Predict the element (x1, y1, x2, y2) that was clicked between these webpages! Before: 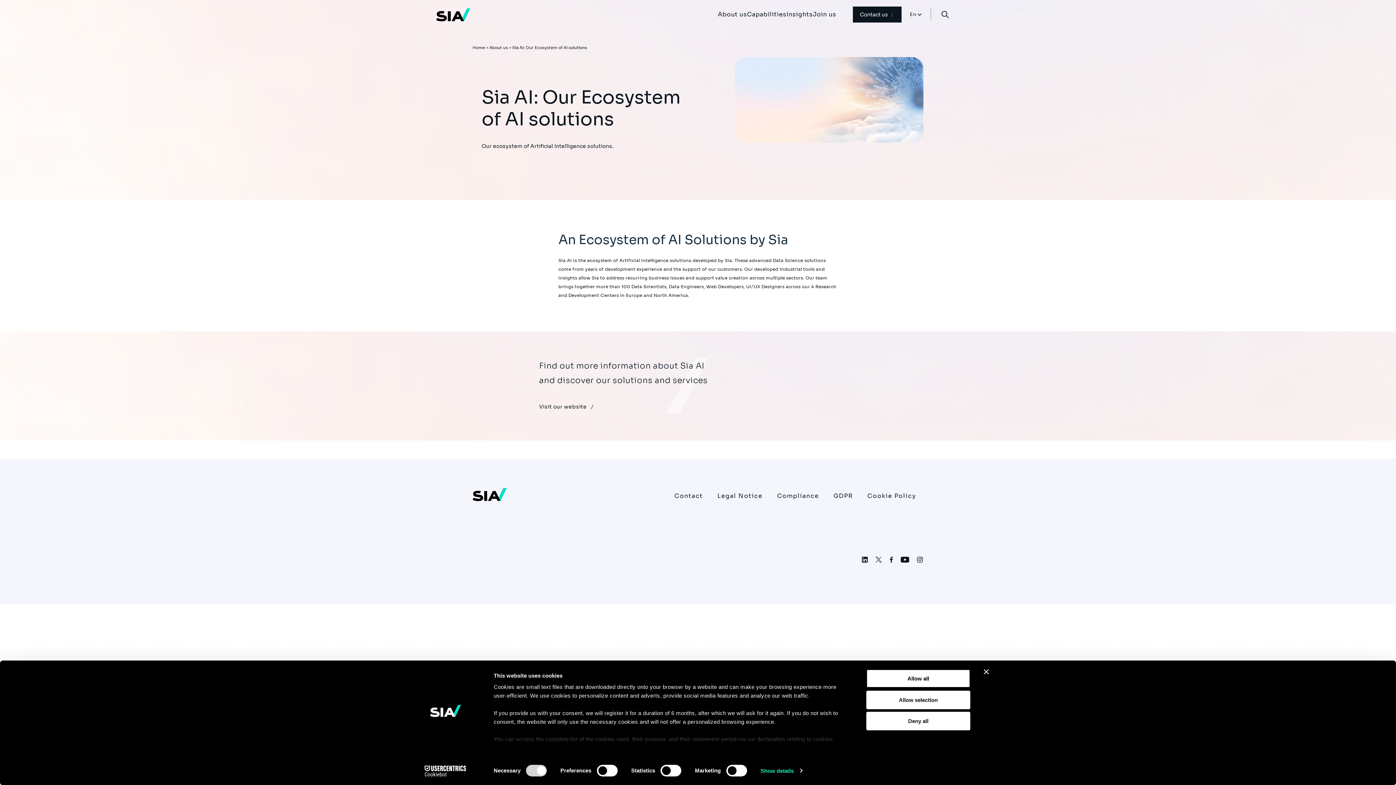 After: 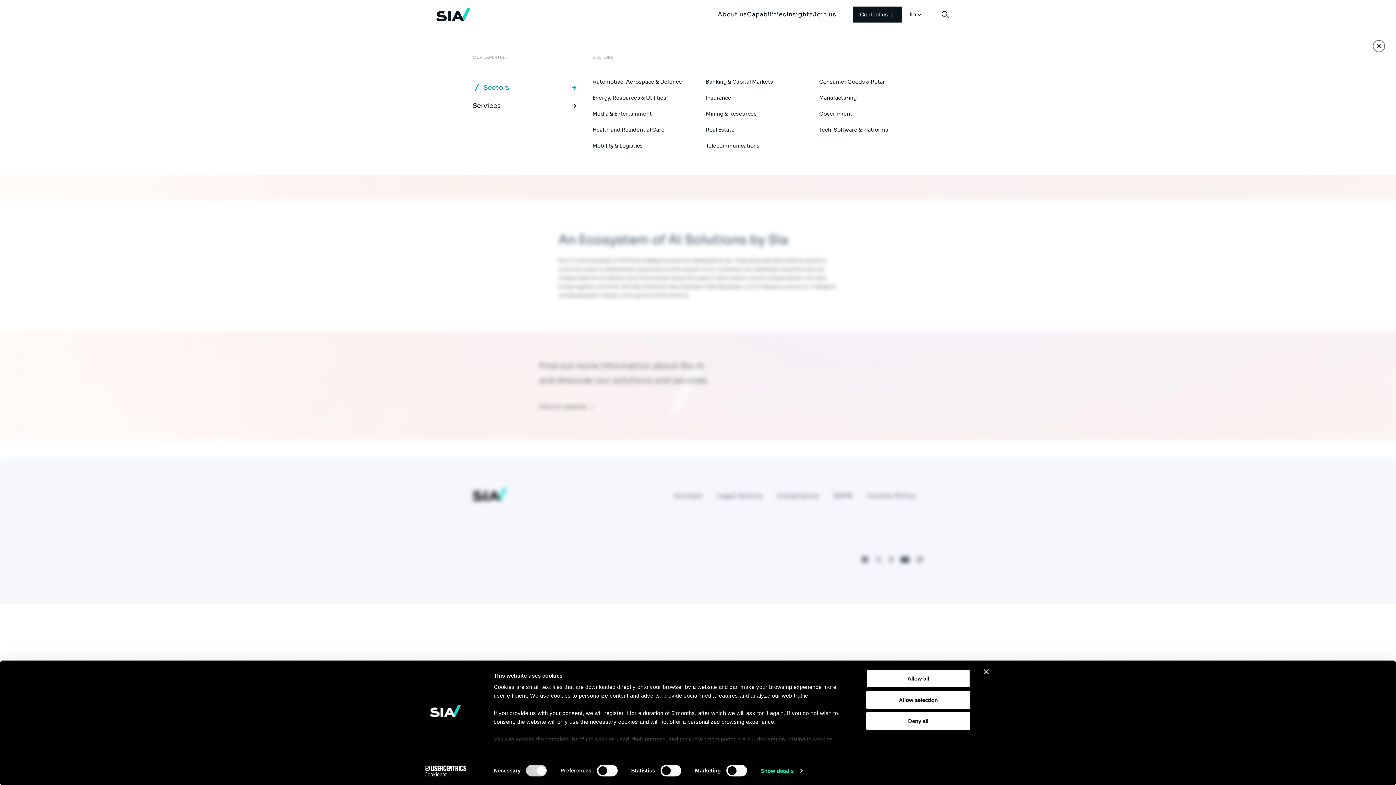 Action: label: Capabilities bbox: (747, 10, 786, 18)